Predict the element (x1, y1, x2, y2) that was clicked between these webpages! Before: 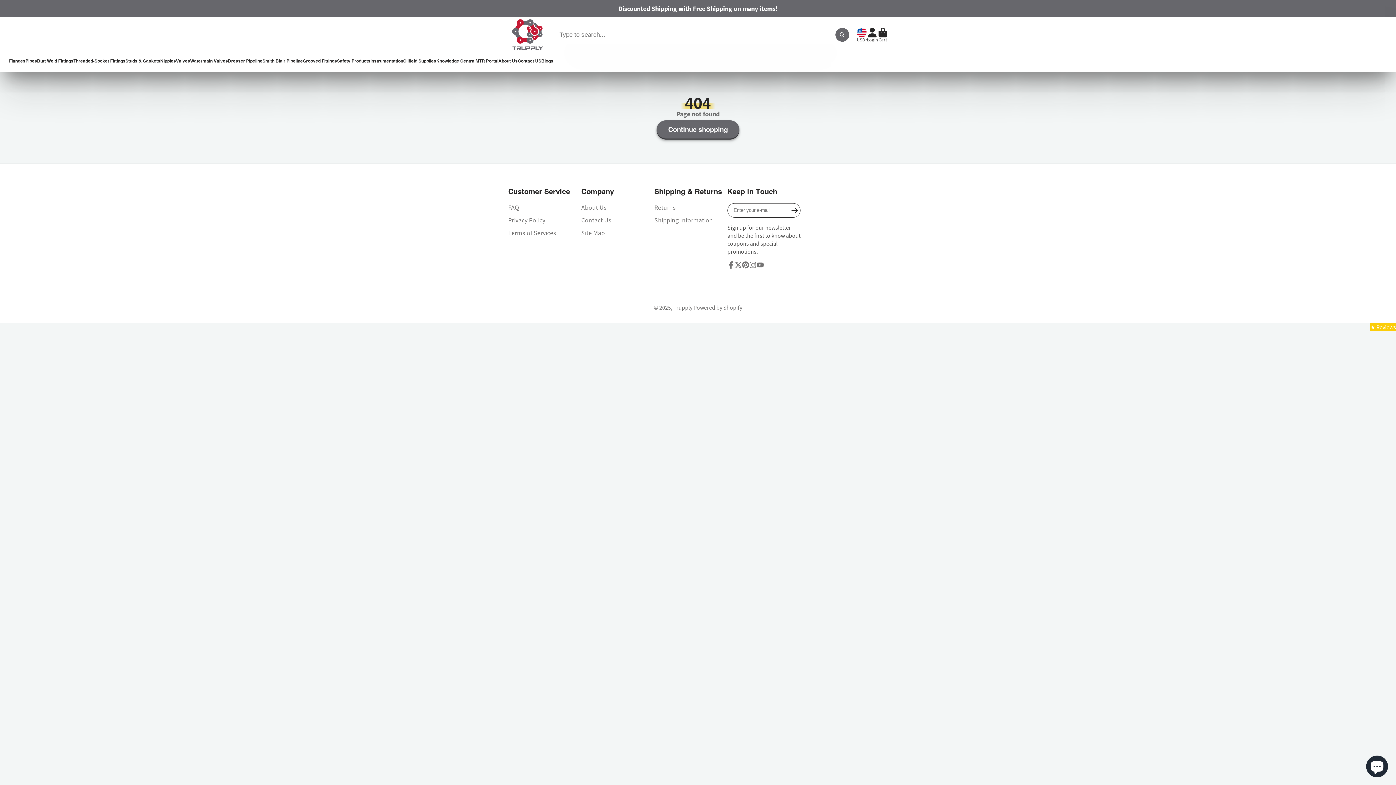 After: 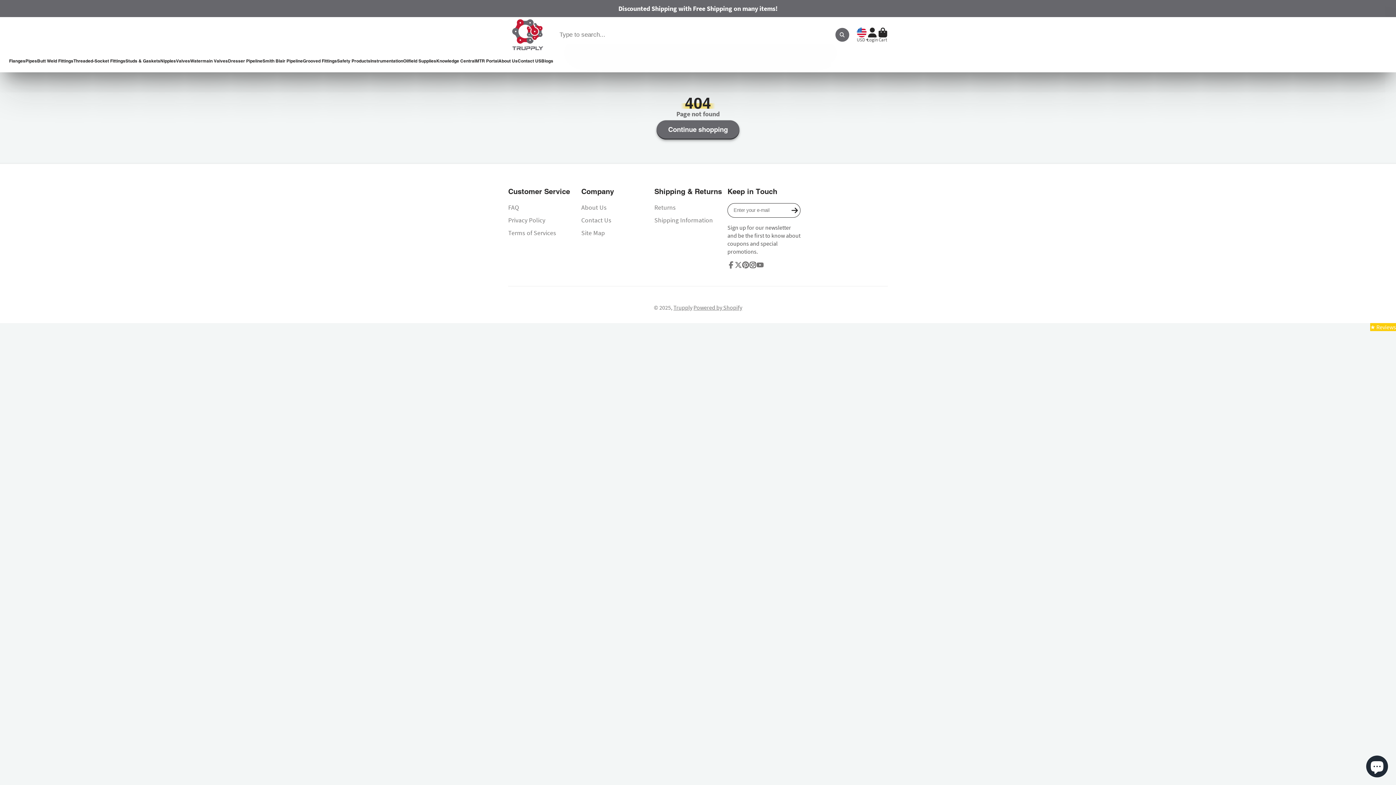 Action: bbox: (749, 261, 756, 268) label: Instagram